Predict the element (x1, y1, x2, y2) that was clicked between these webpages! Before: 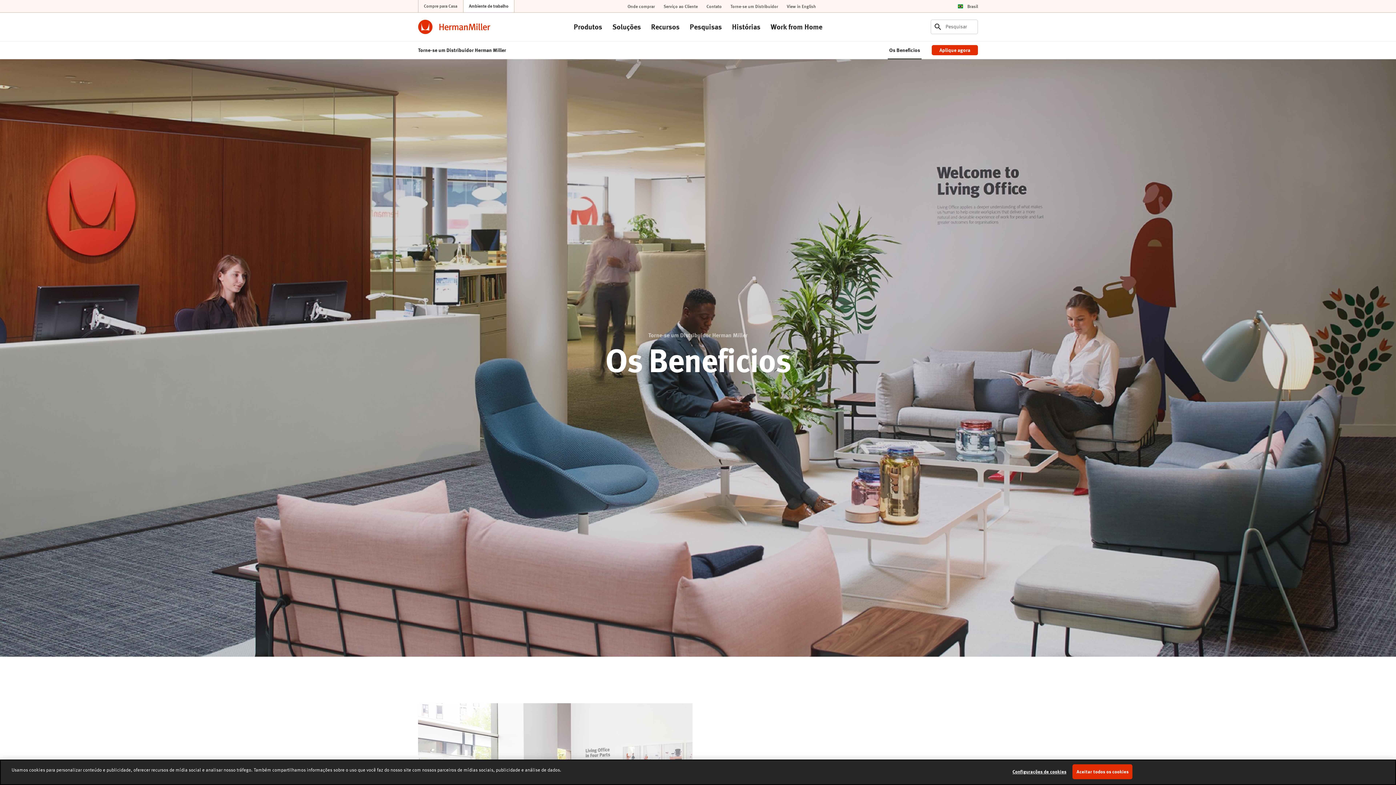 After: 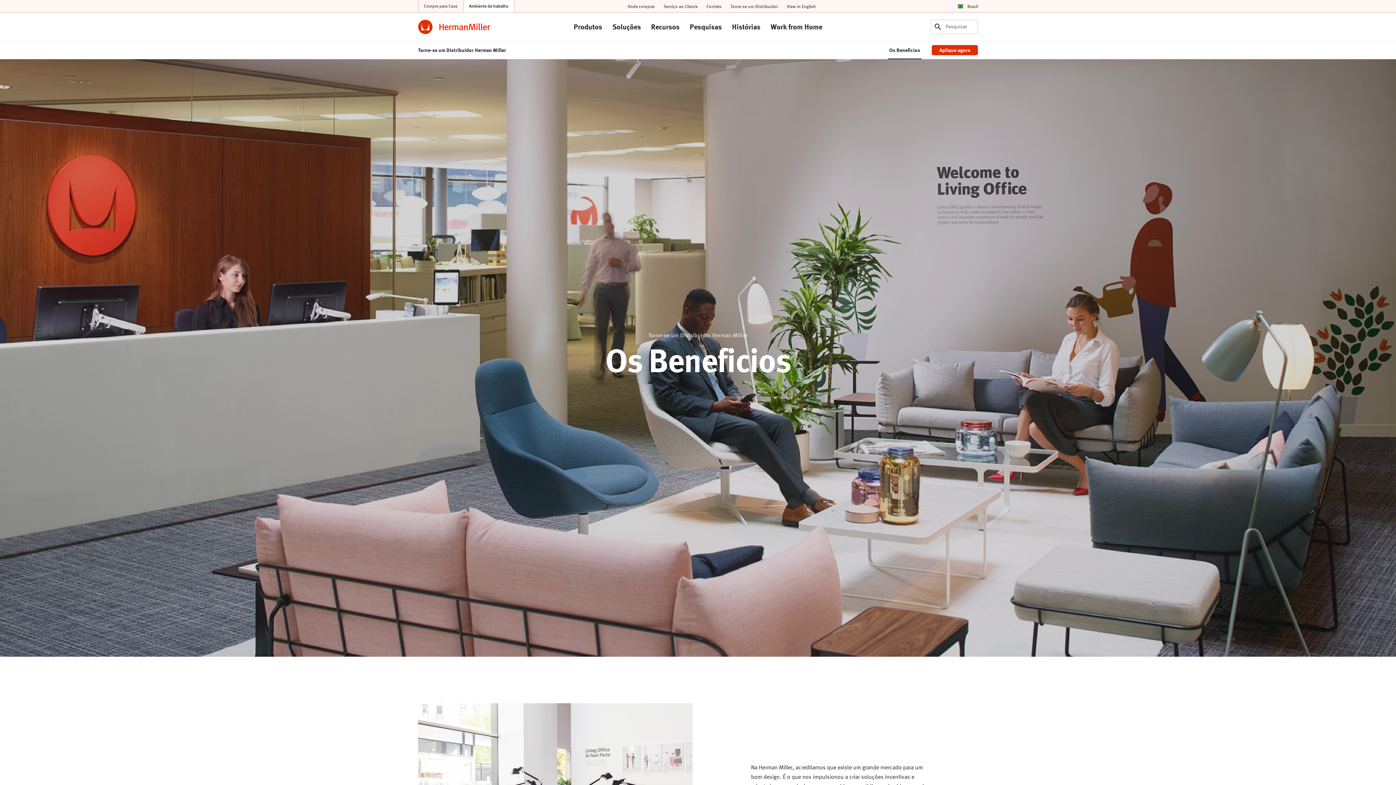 Action: label: Aceitar todos os cookies bbox: (1072, 764, 1132, 779)